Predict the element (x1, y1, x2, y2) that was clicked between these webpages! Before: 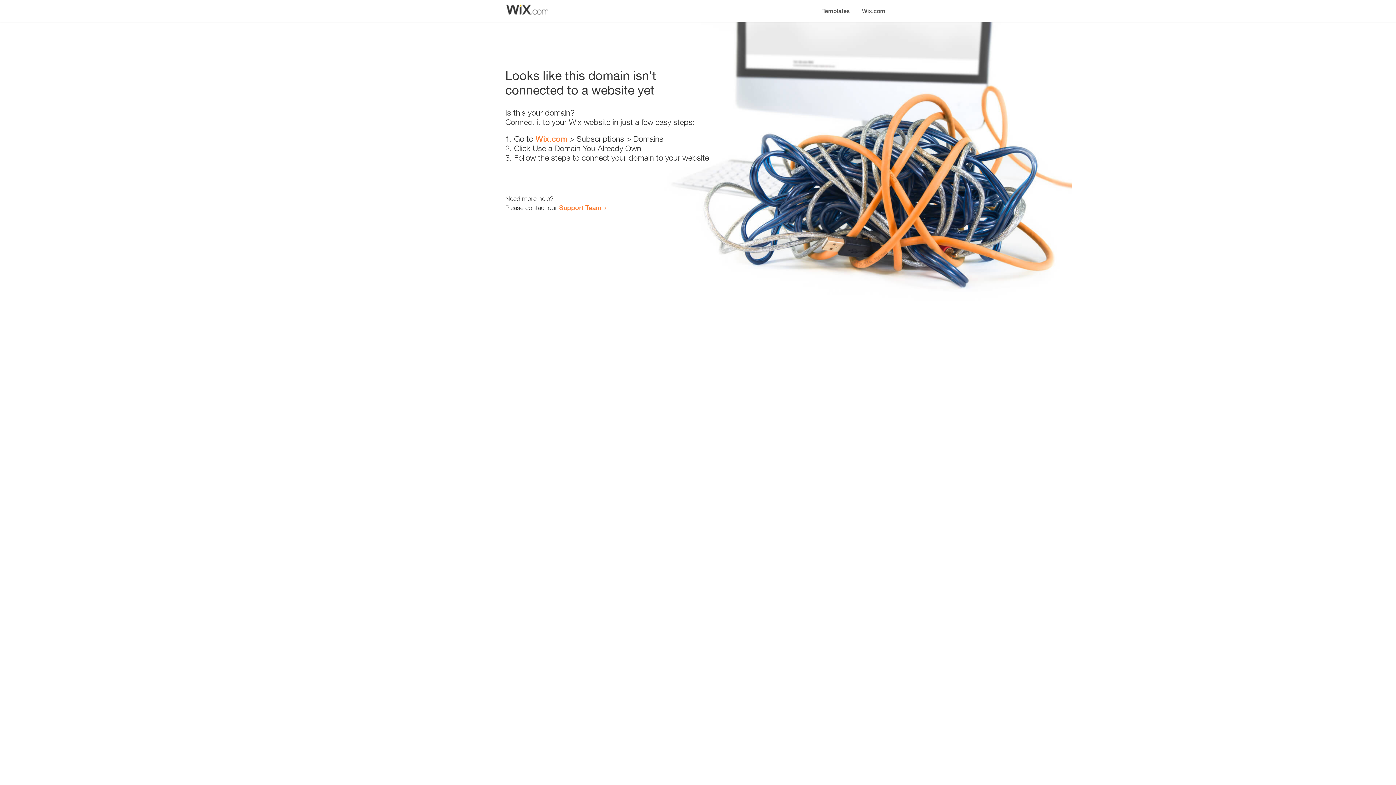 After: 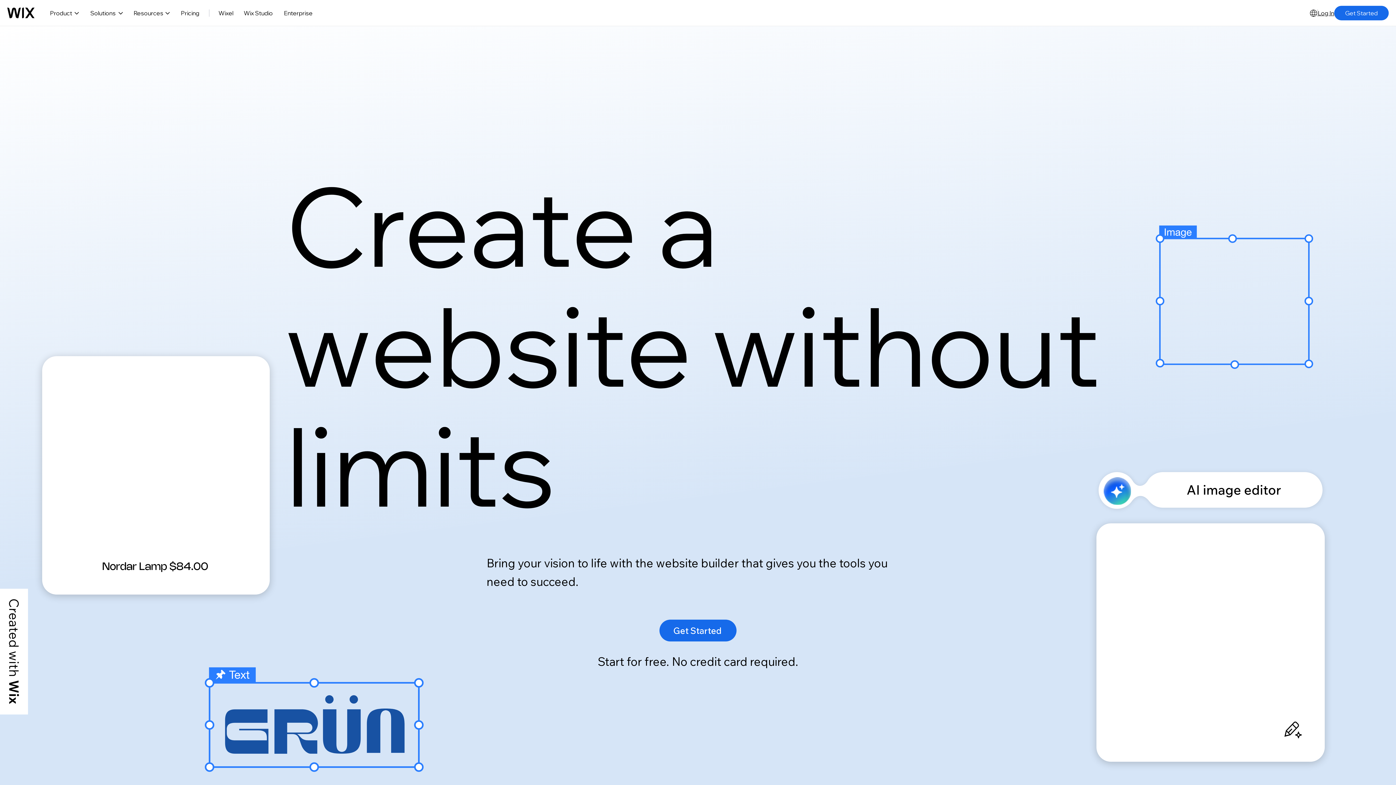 Action: label: Wix.com bbox: (535, 134, 567, 143)